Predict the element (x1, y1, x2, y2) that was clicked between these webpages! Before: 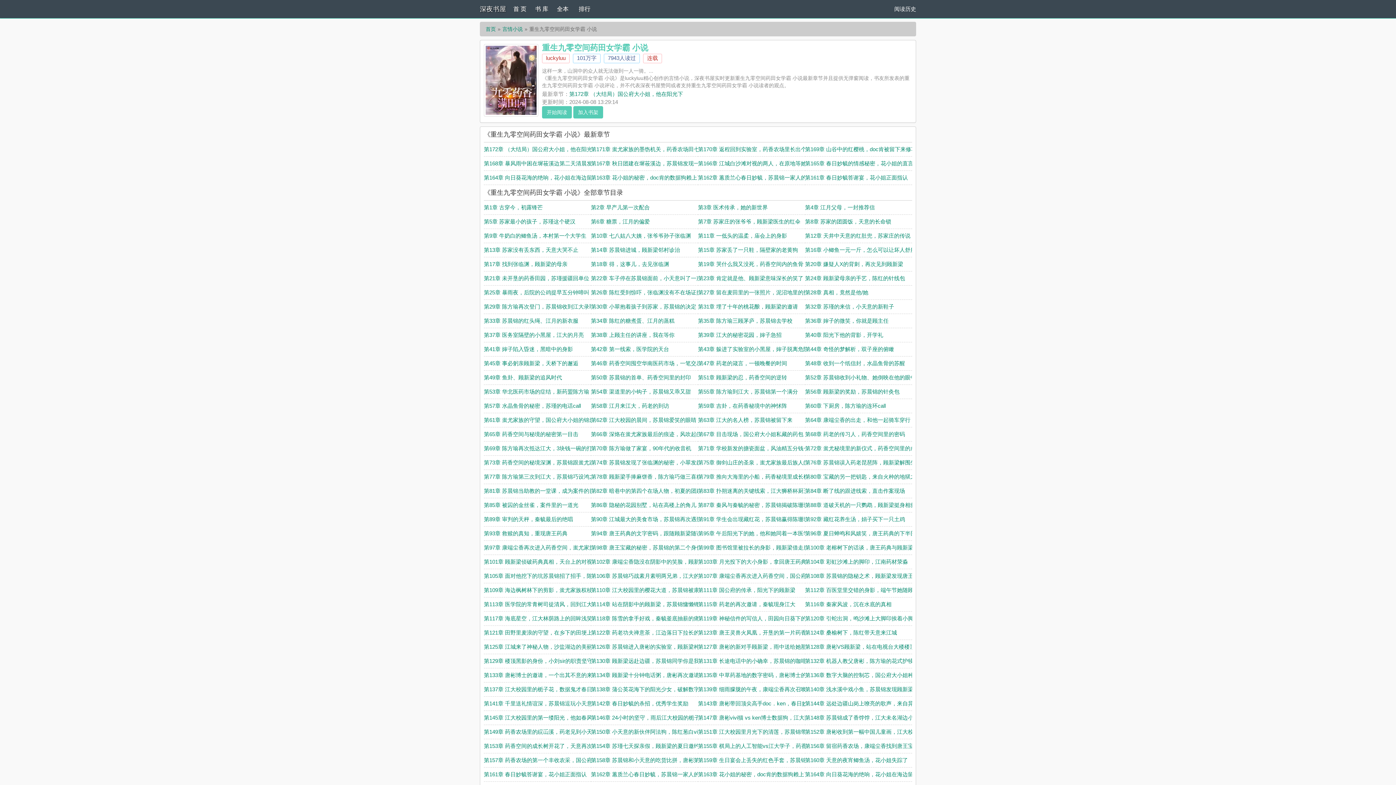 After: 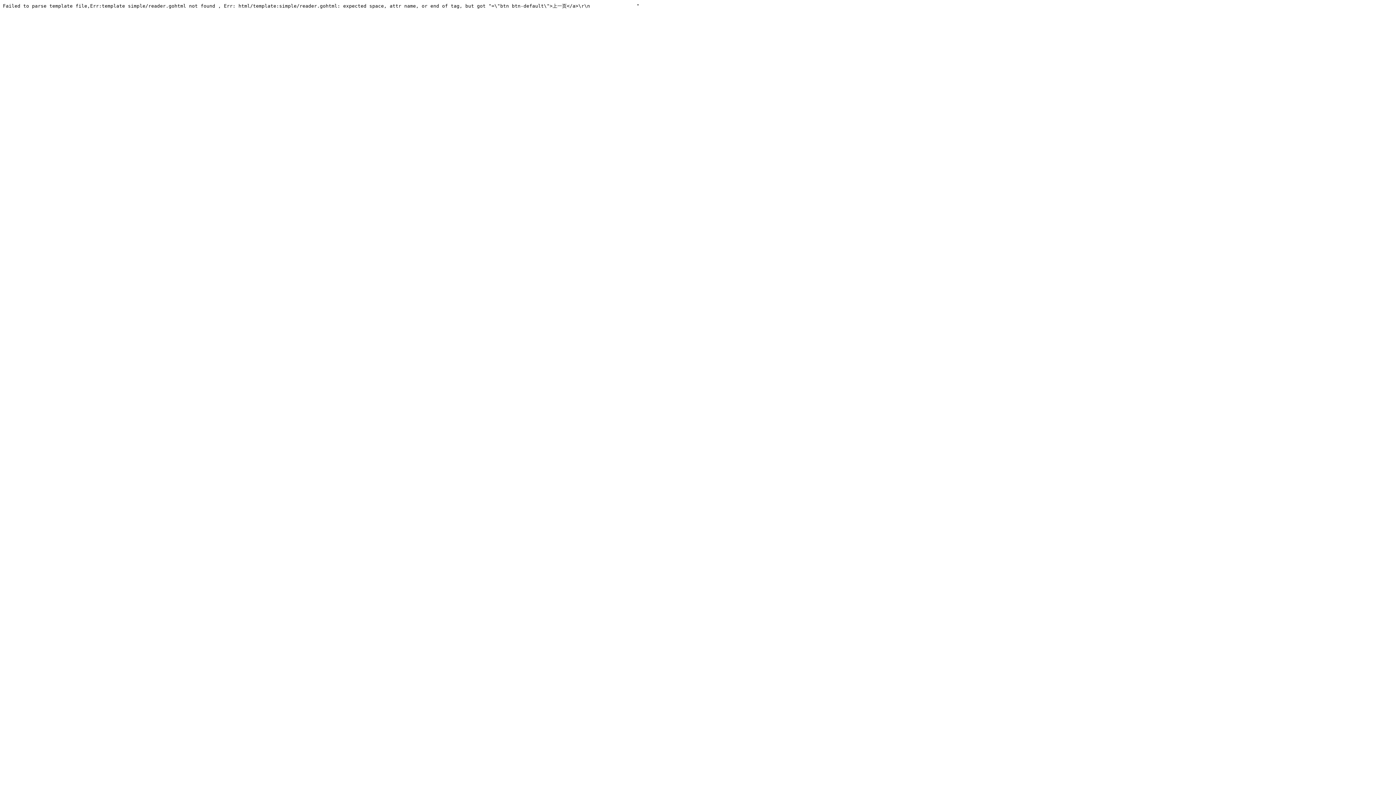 Action: bbox: (805, 601, 891, 607) label: 第116章 秦家风波，沉在水底的真相